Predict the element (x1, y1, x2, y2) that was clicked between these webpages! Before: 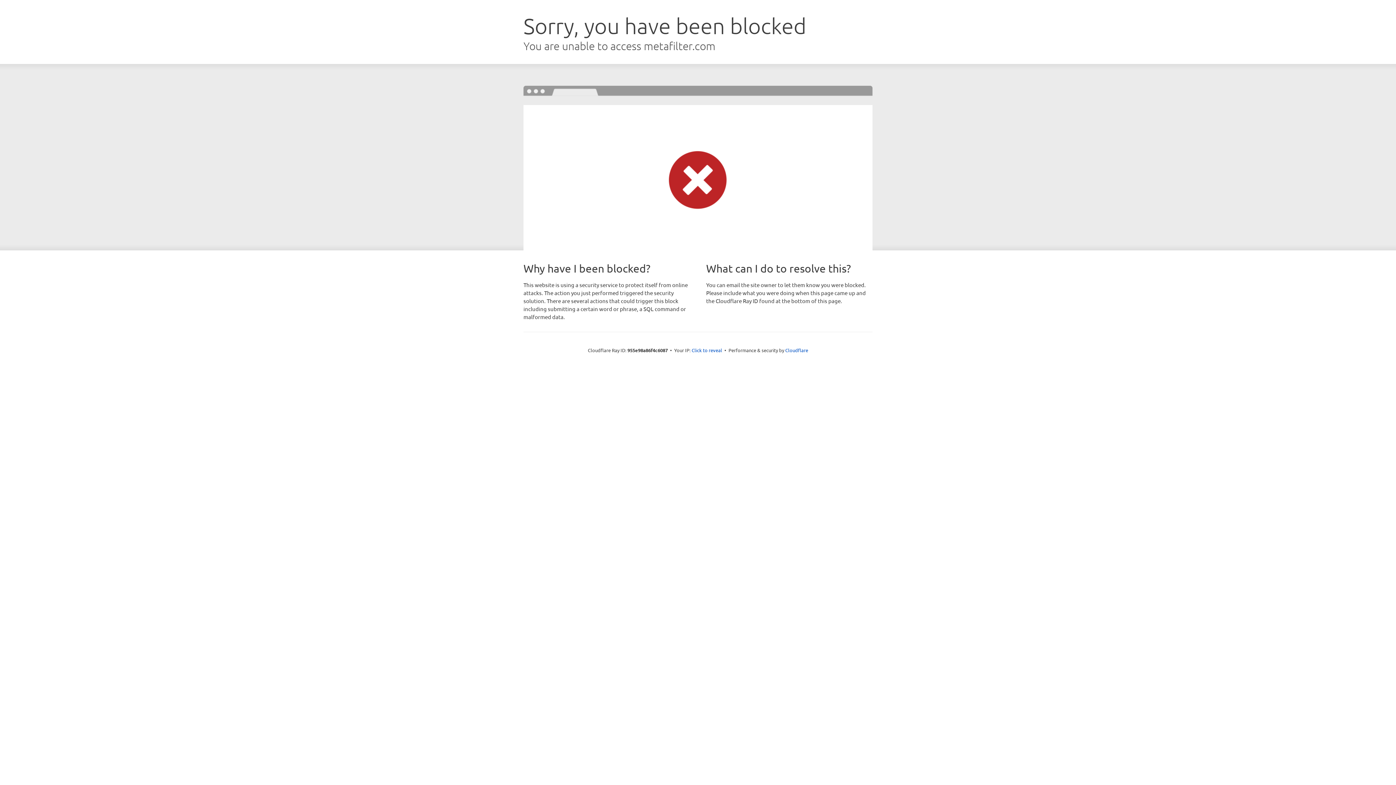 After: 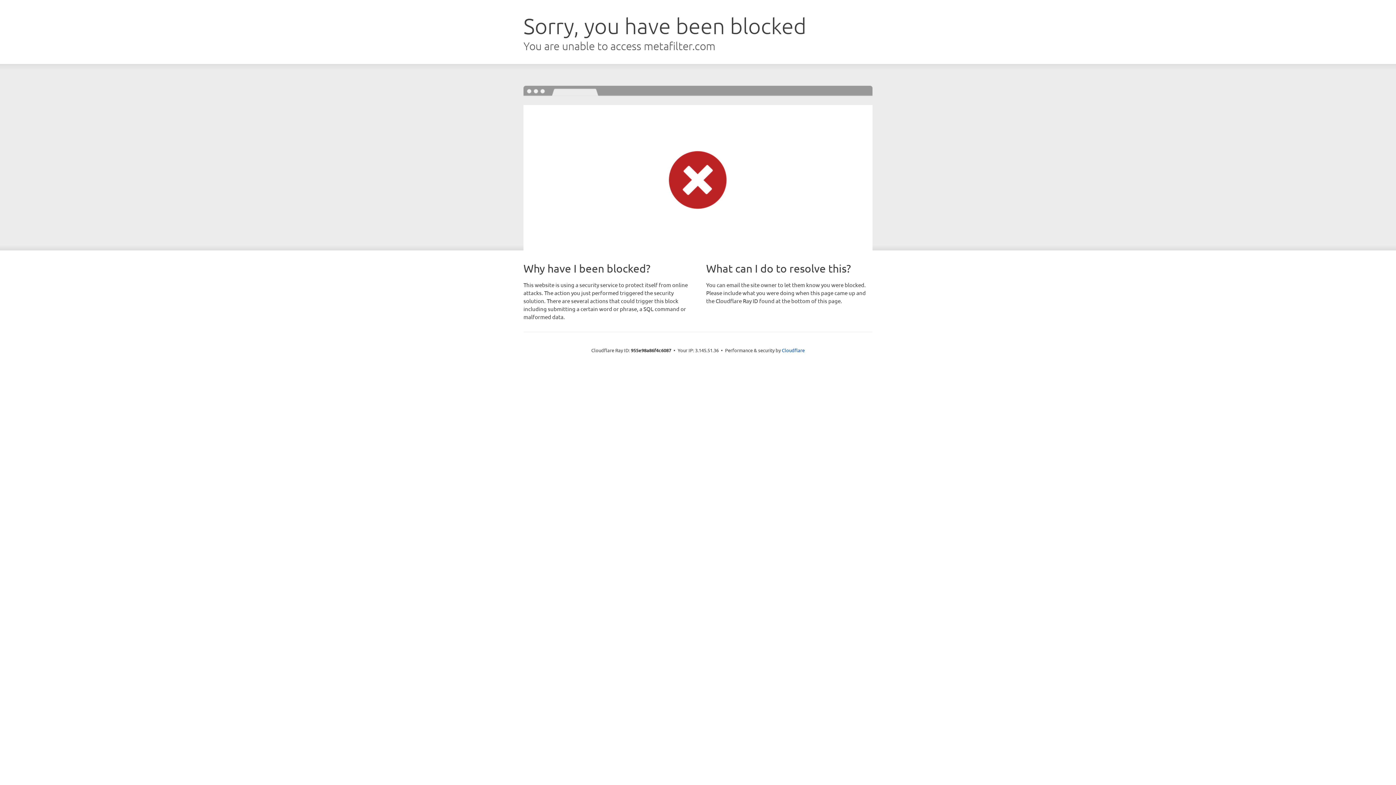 Action: bbox: (691, 346, 722, 353) label: Click to reveal